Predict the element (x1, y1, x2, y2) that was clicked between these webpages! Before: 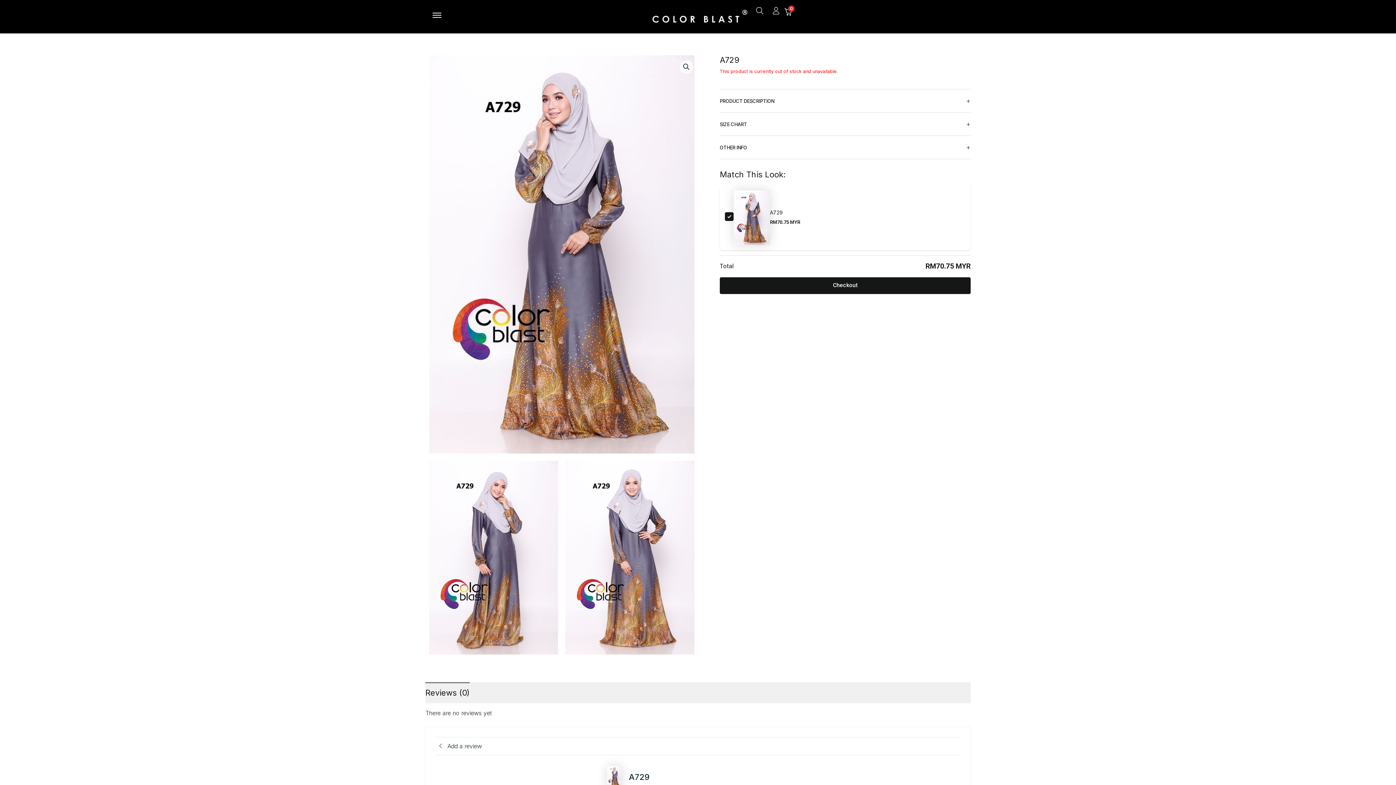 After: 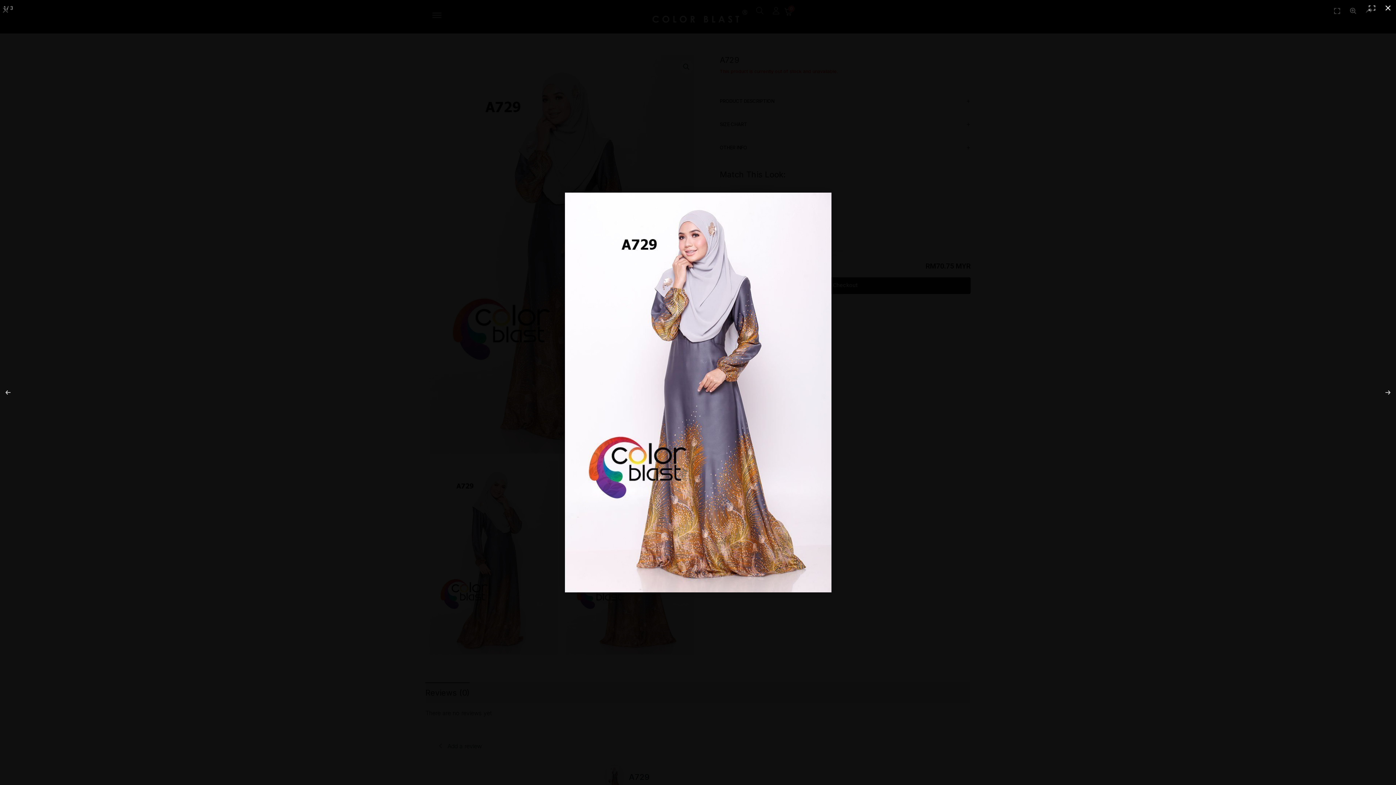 Action: bbox: (429, 55, 694, 453)